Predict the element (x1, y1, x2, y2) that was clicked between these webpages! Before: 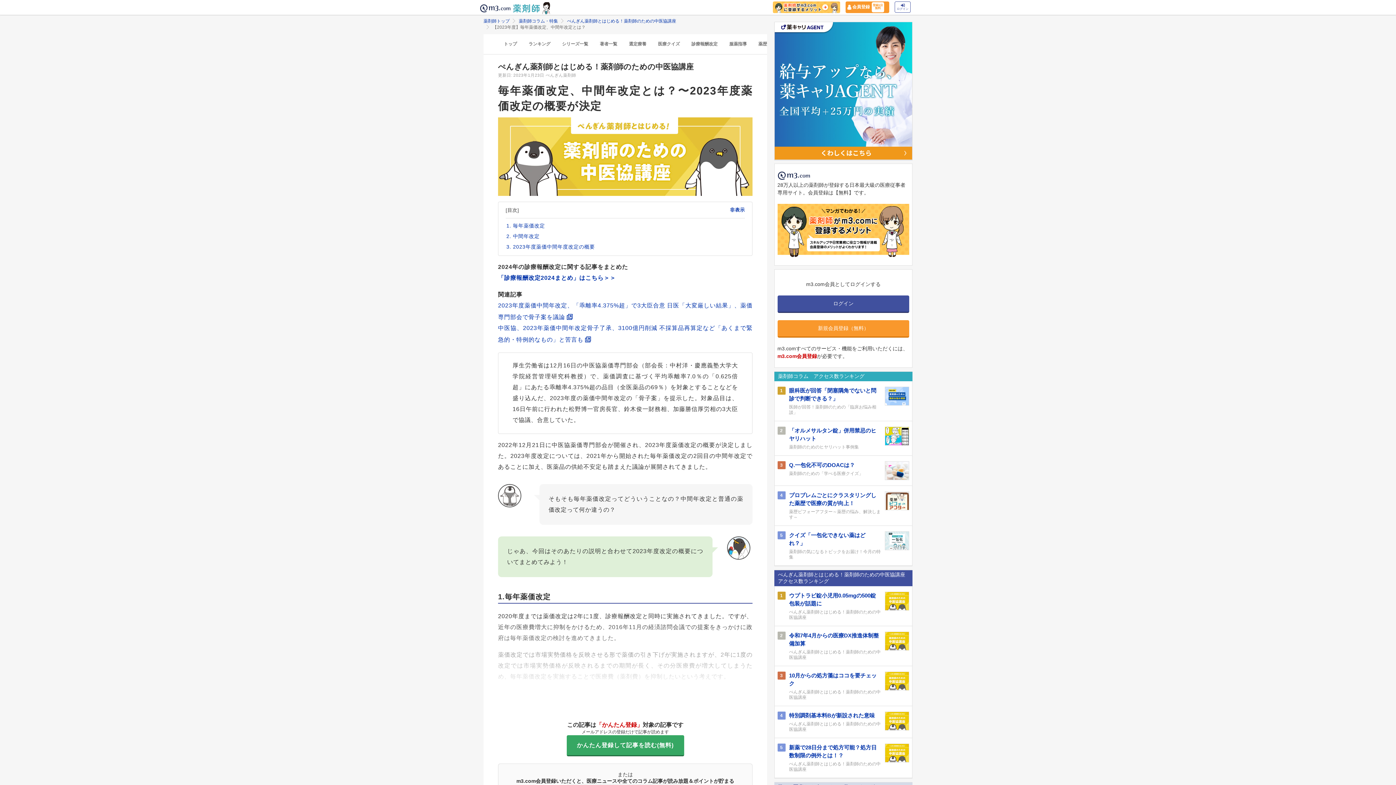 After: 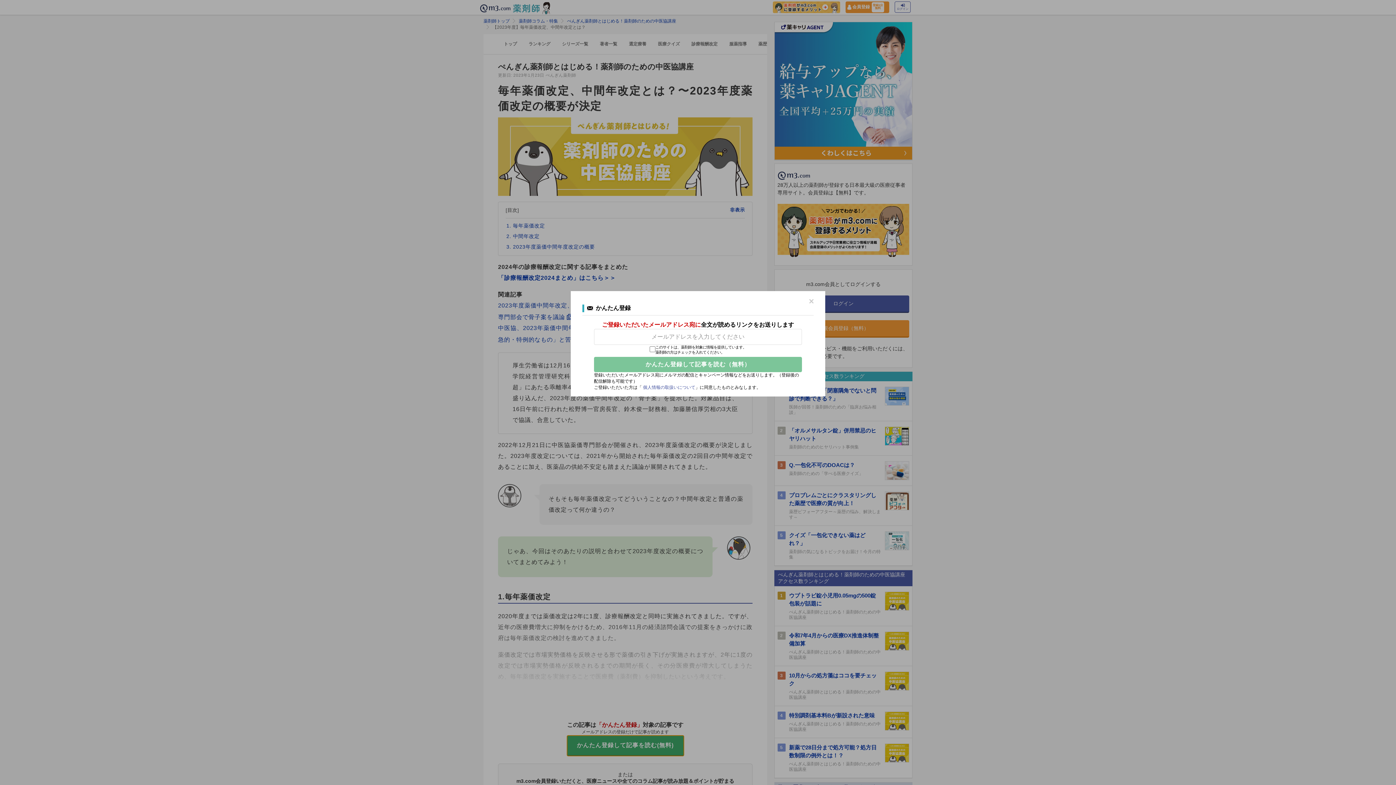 Action: bbox: (566, 735, 684, 756) label: かんたん登録して記事を読む(無料)